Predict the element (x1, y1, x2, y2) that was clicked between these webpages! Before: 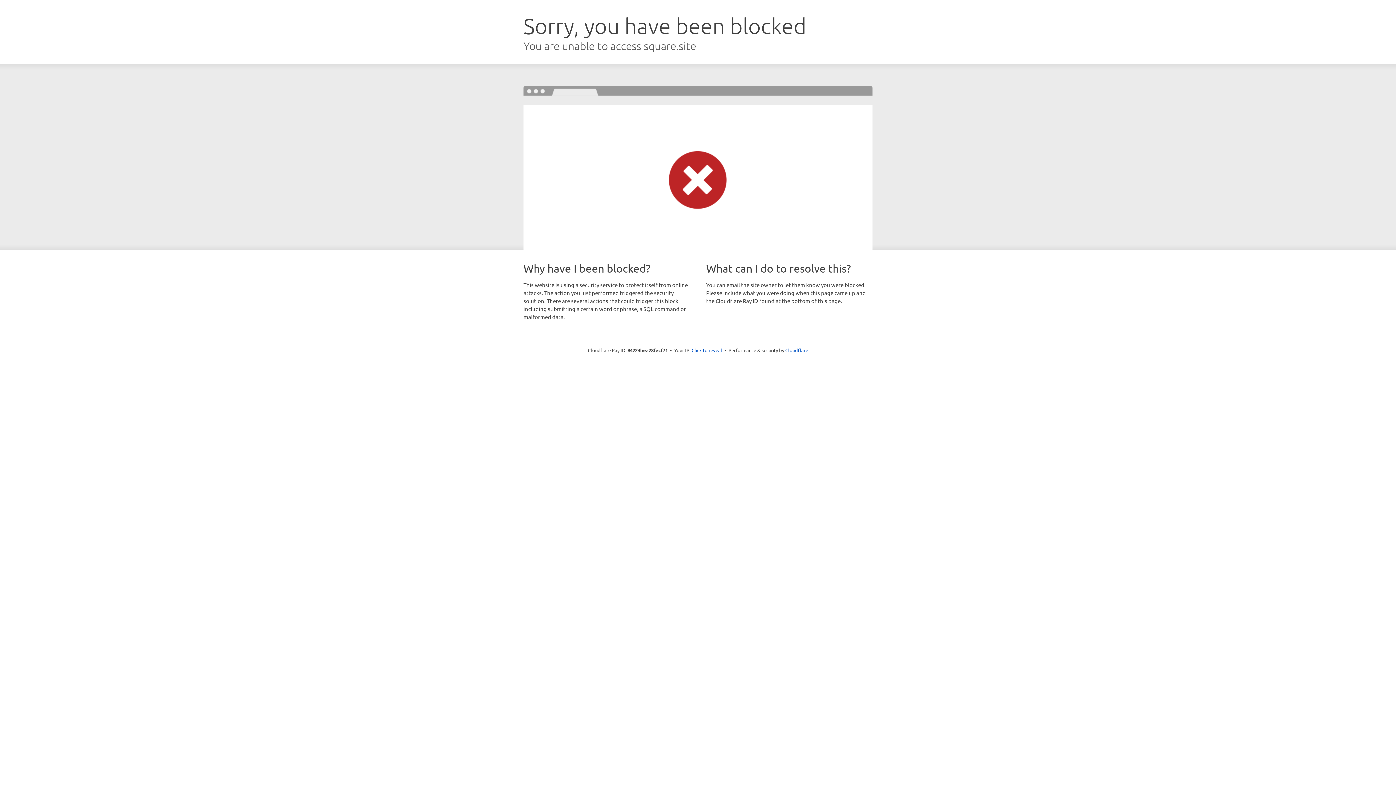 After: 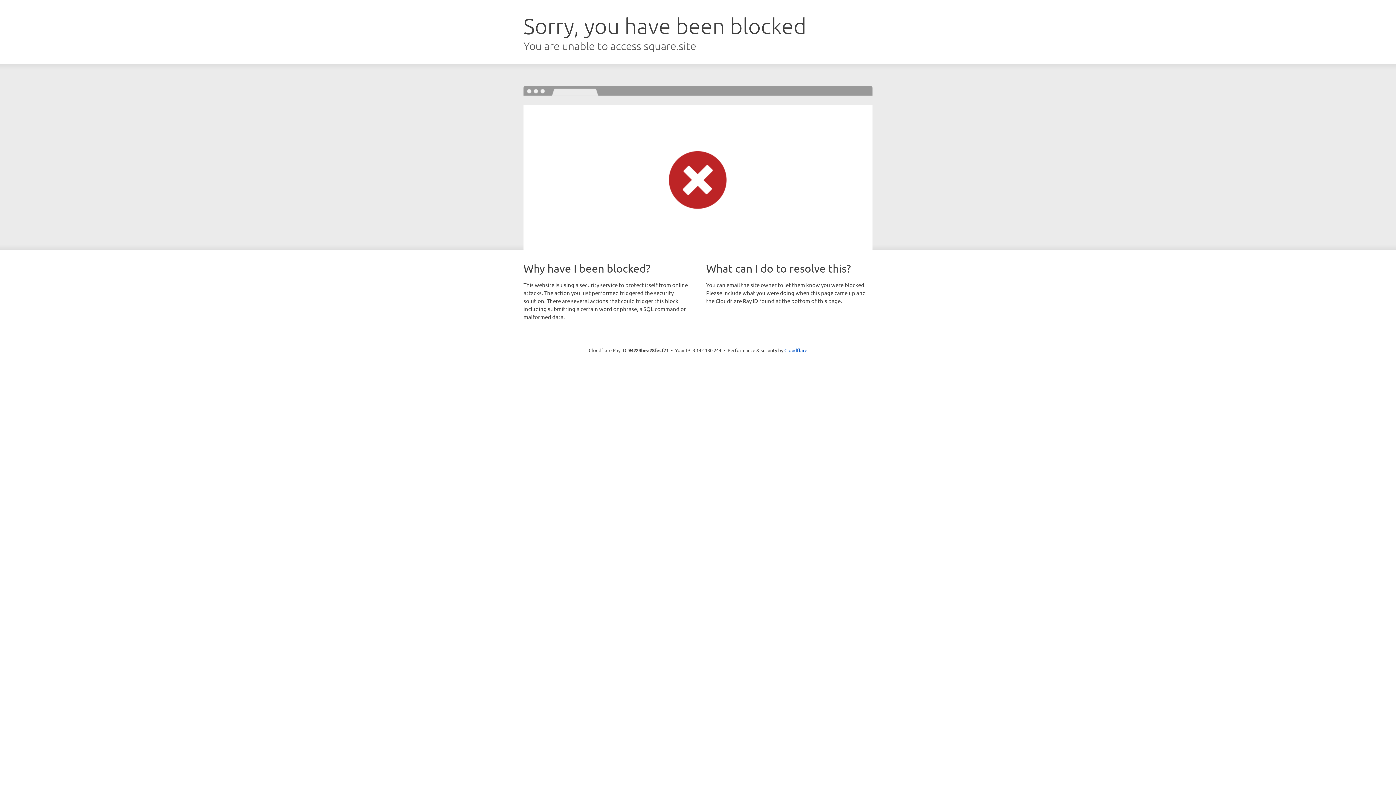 Action: bbox: (691, 346, 722, 353) label: Click to reveal